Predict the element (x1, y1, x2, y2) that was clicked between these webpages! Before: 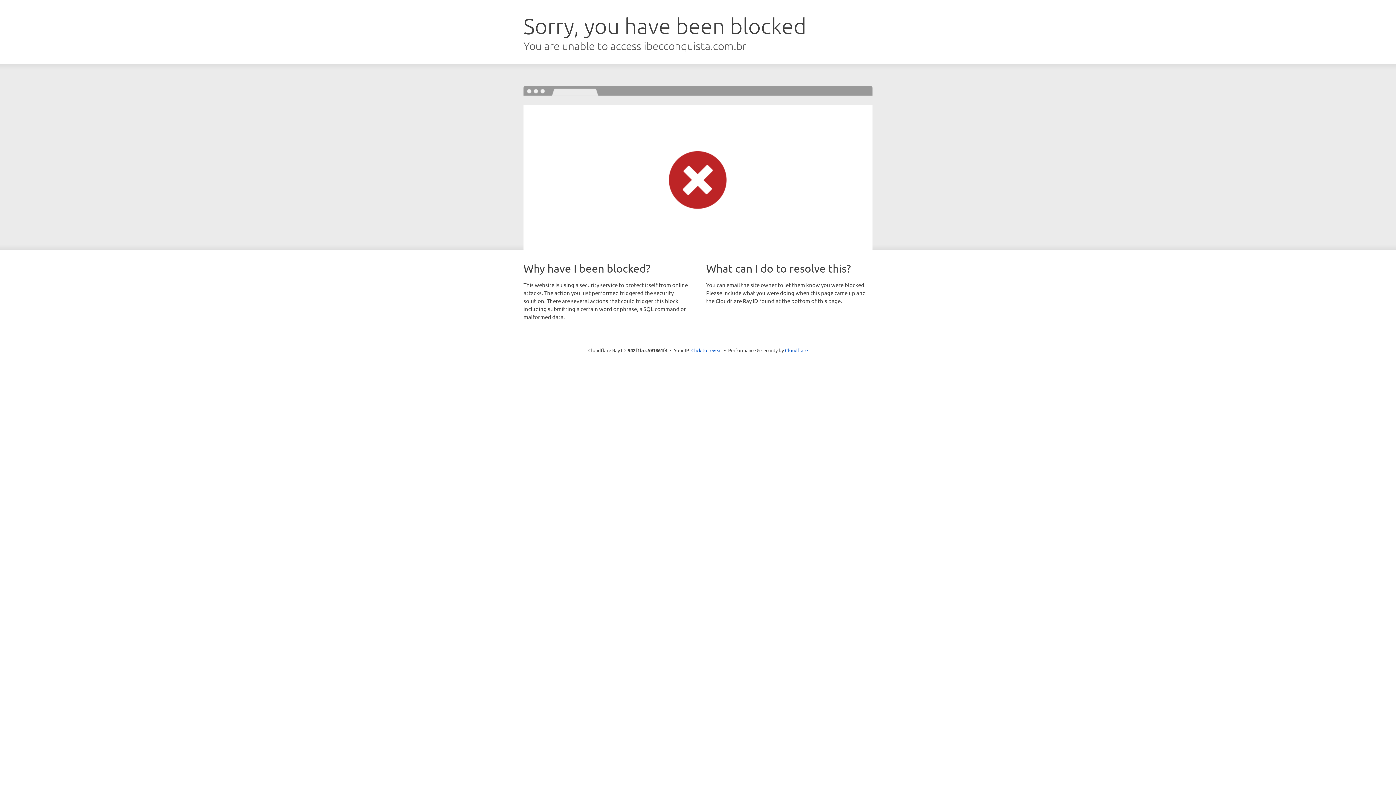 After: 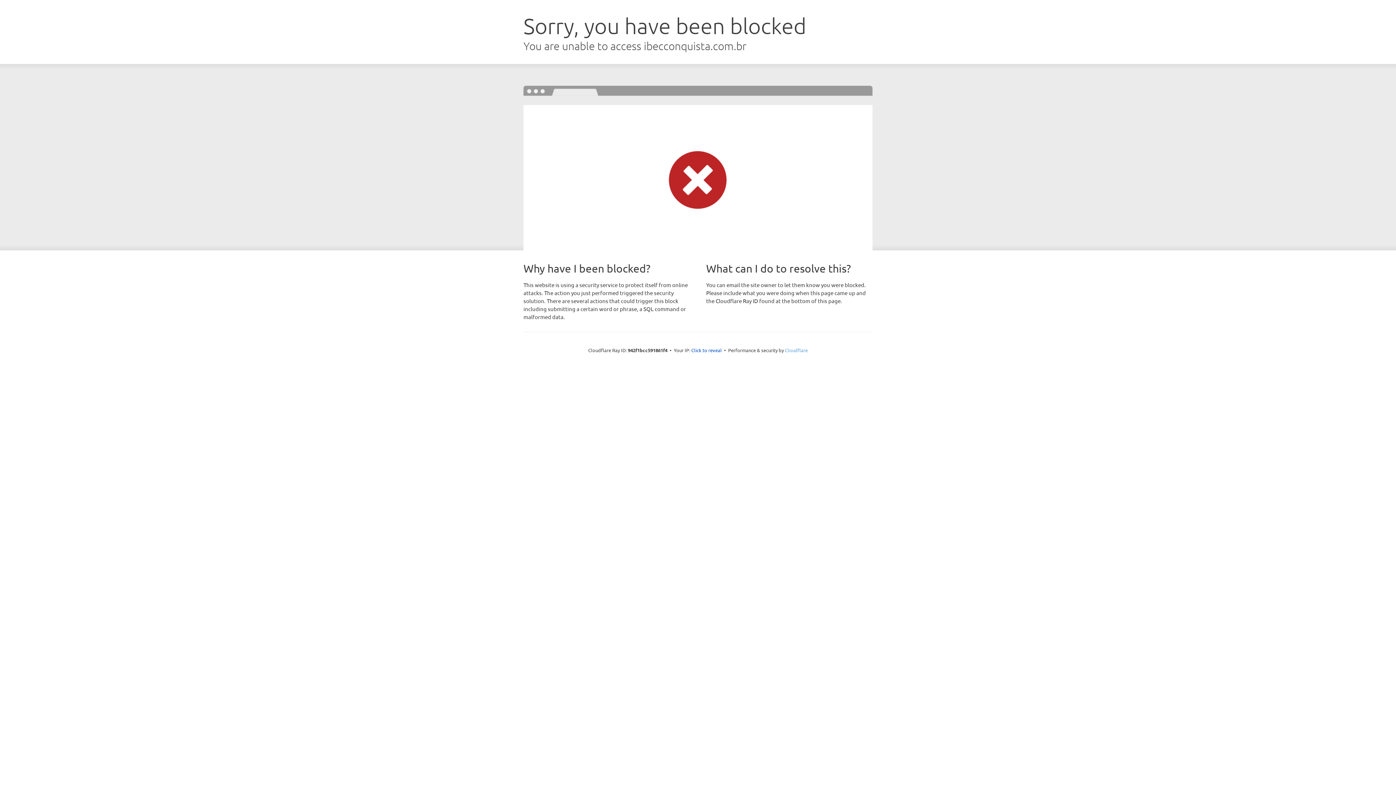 Action: label: Cloudflare bbox: (785, 347, 808, 353)